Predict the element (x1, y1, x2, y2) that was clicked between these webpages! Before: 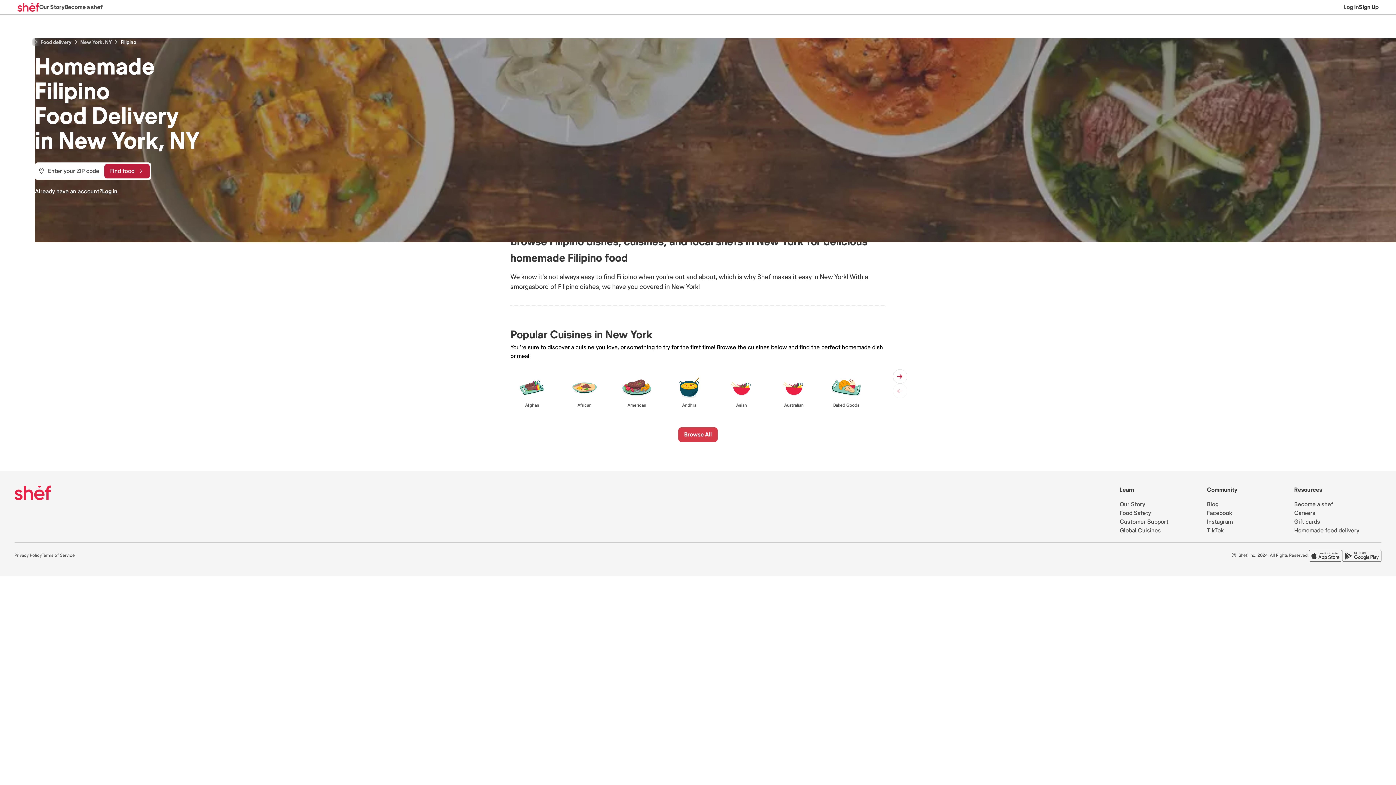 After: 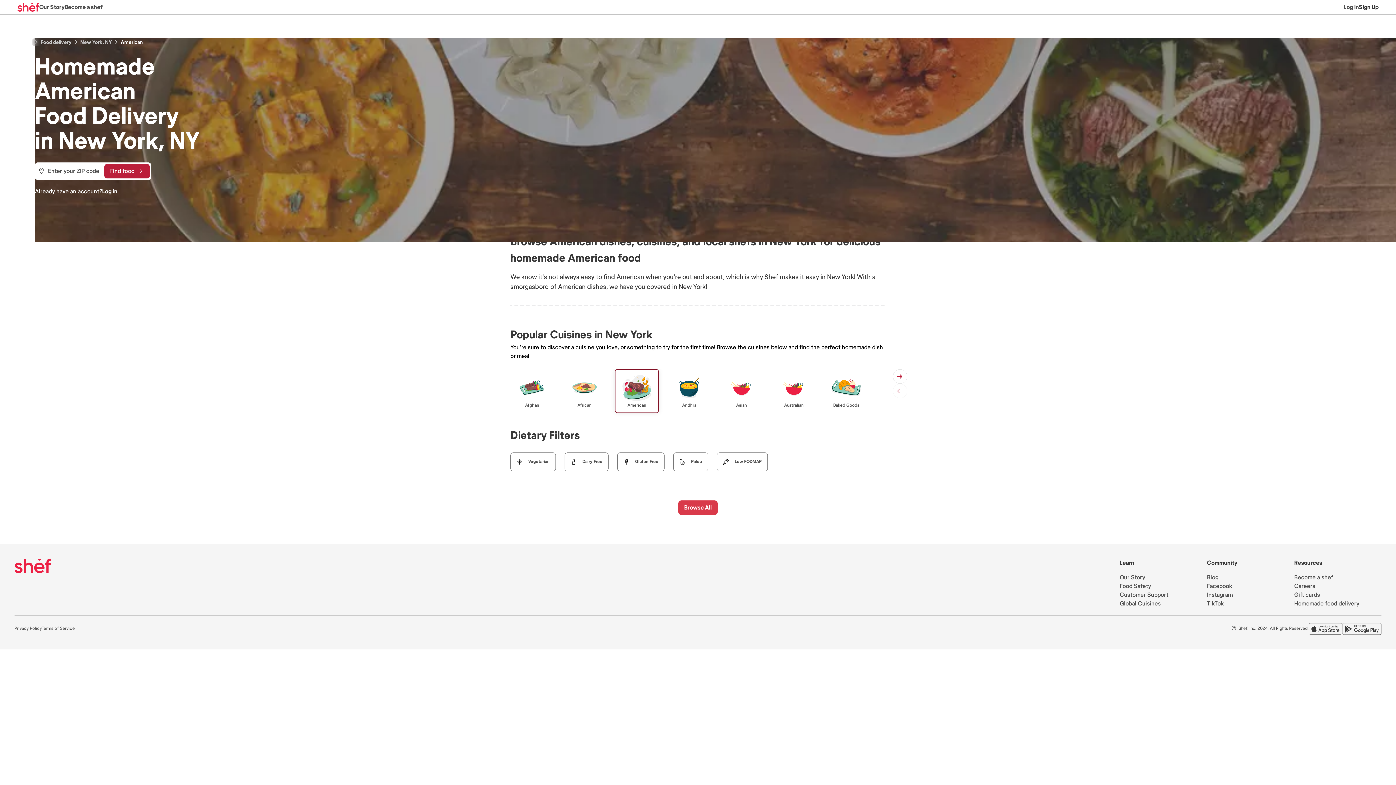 Action: bbox: (615, 369, 658, 413) label: American